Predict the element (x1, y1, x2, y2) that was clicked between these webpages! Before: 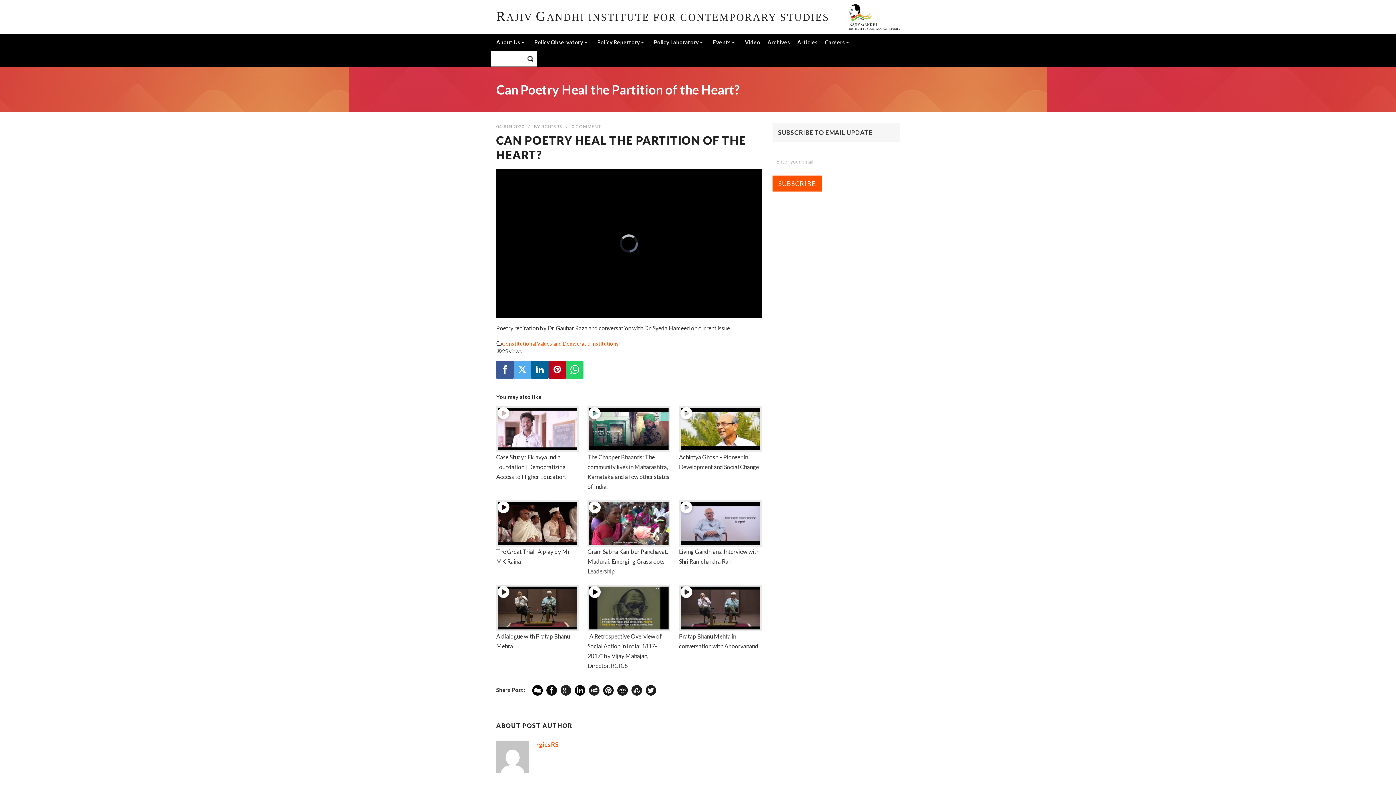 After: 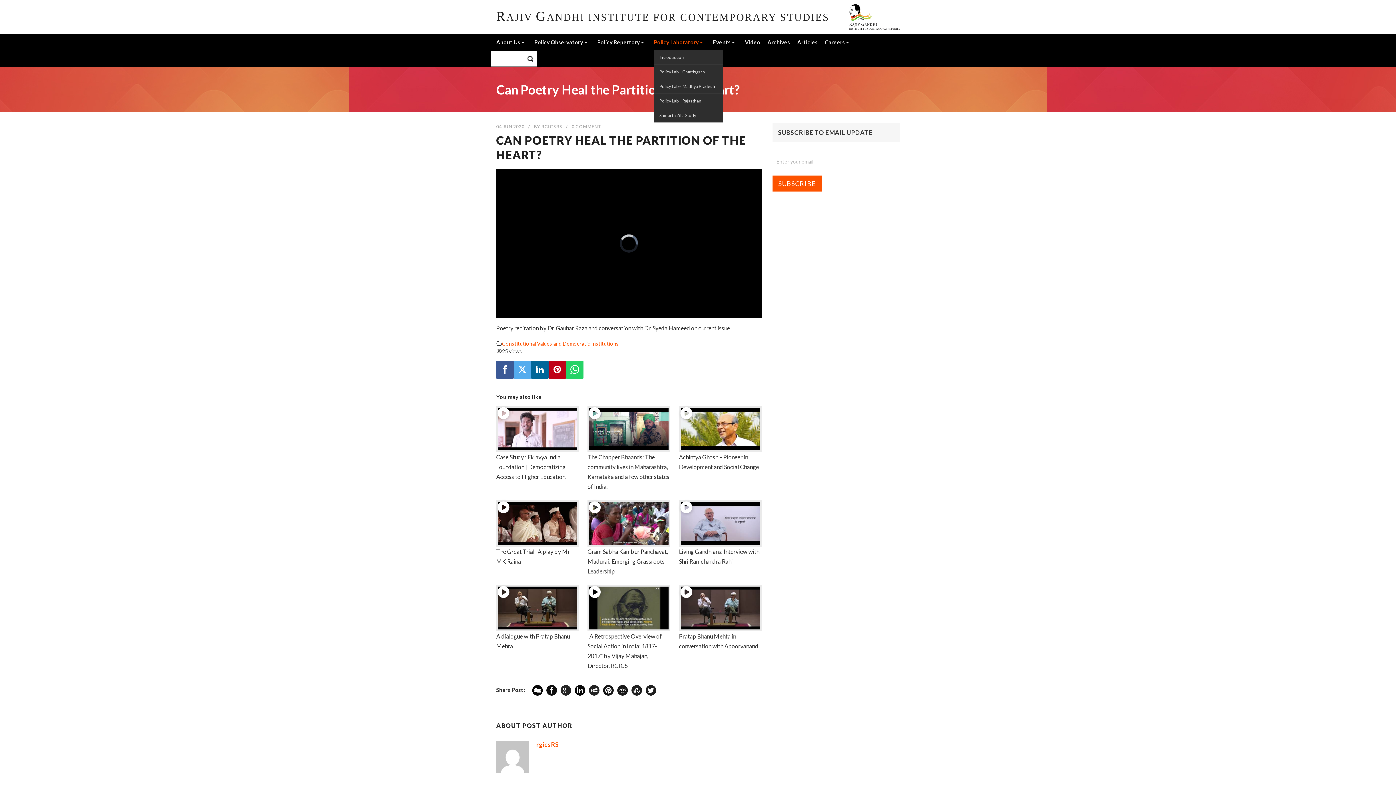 Action: bbox: (654, 37, 713, 50) label: Policy Laboratory 